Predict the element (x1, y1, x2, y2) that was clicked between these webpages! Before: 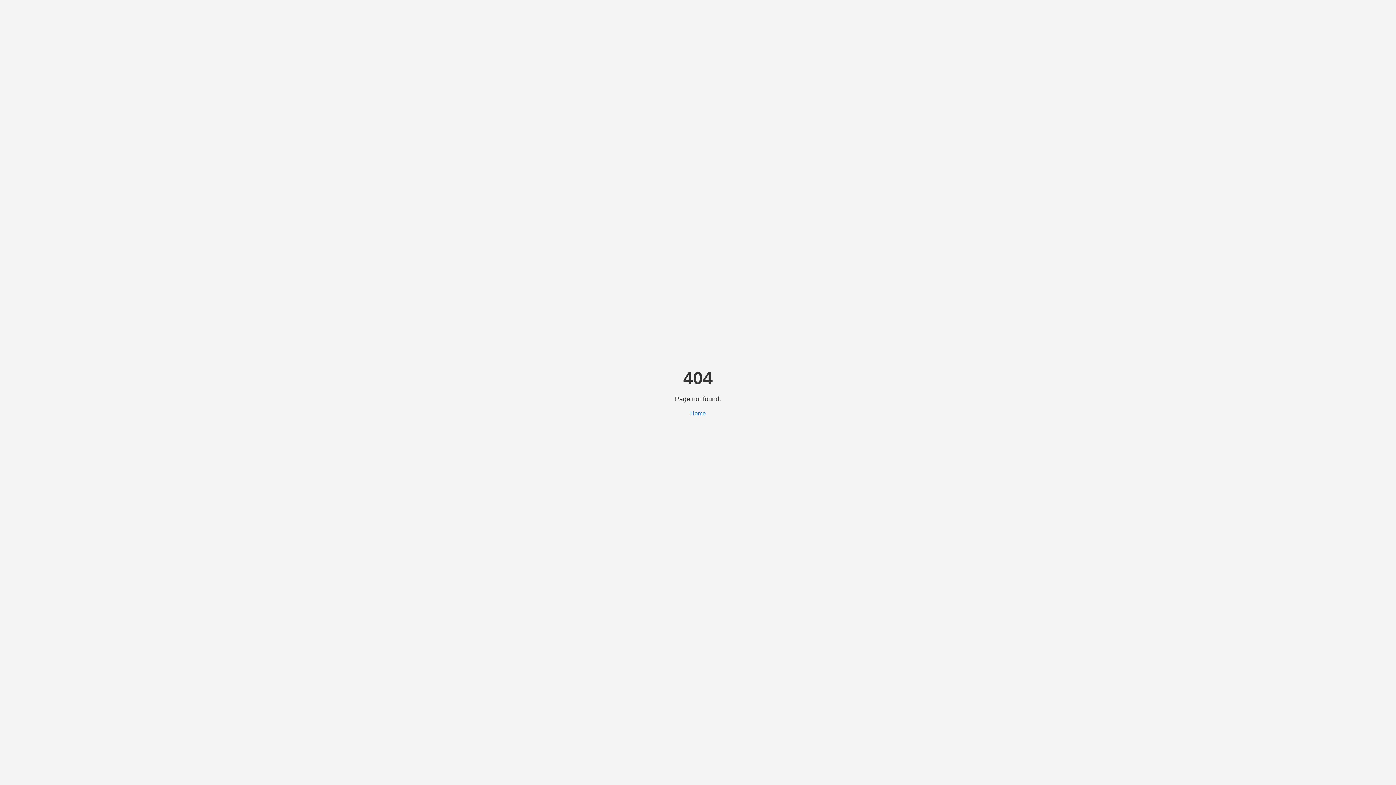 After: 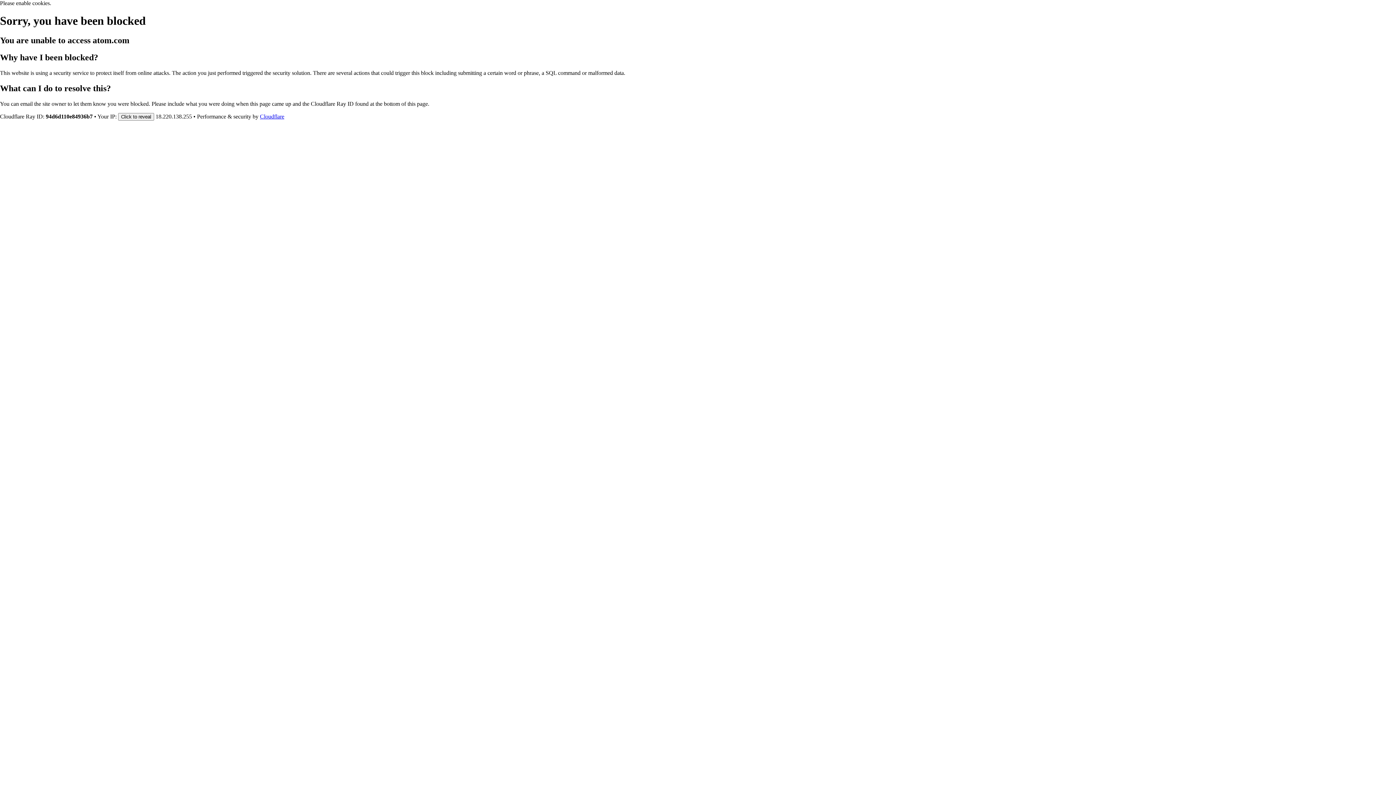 Action: bbox: (690, 410, 706, 416) label: Home